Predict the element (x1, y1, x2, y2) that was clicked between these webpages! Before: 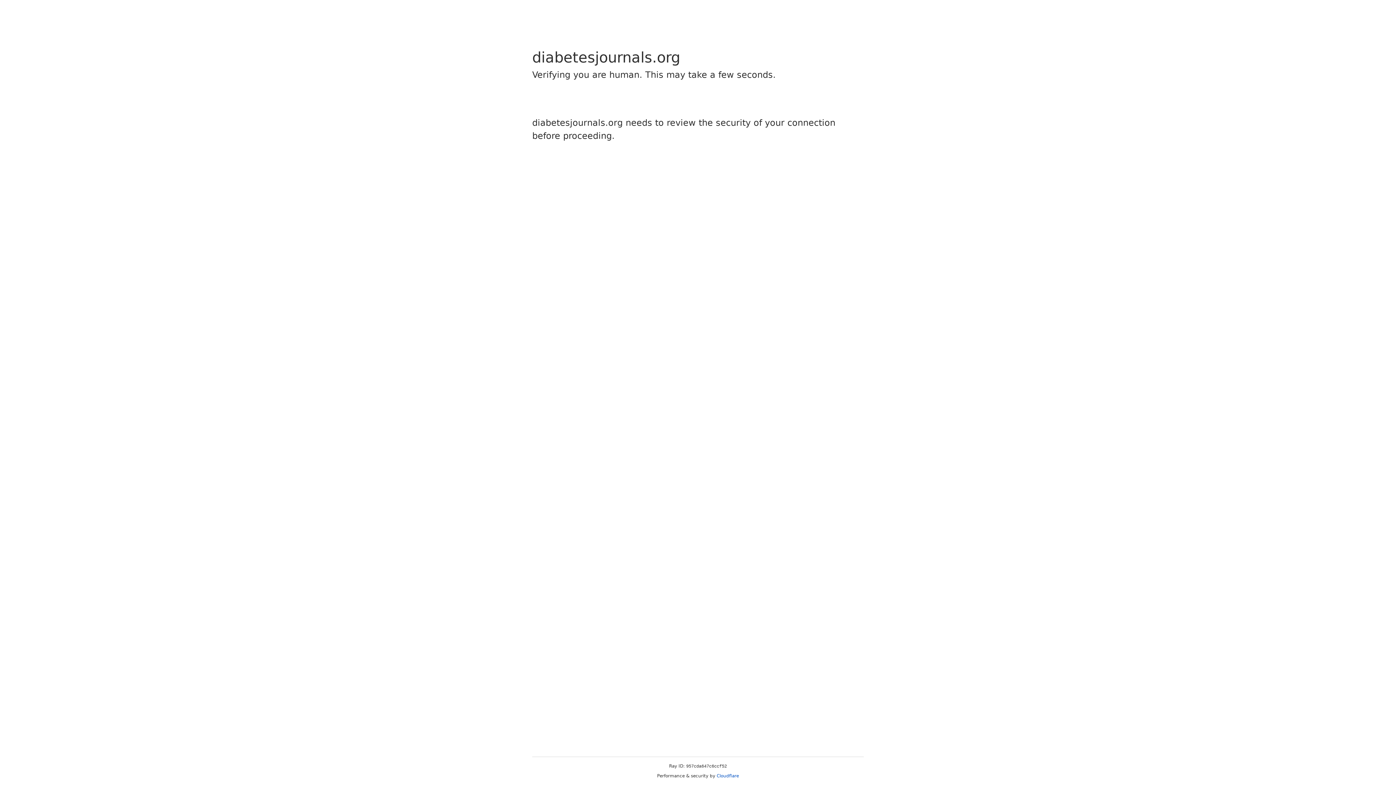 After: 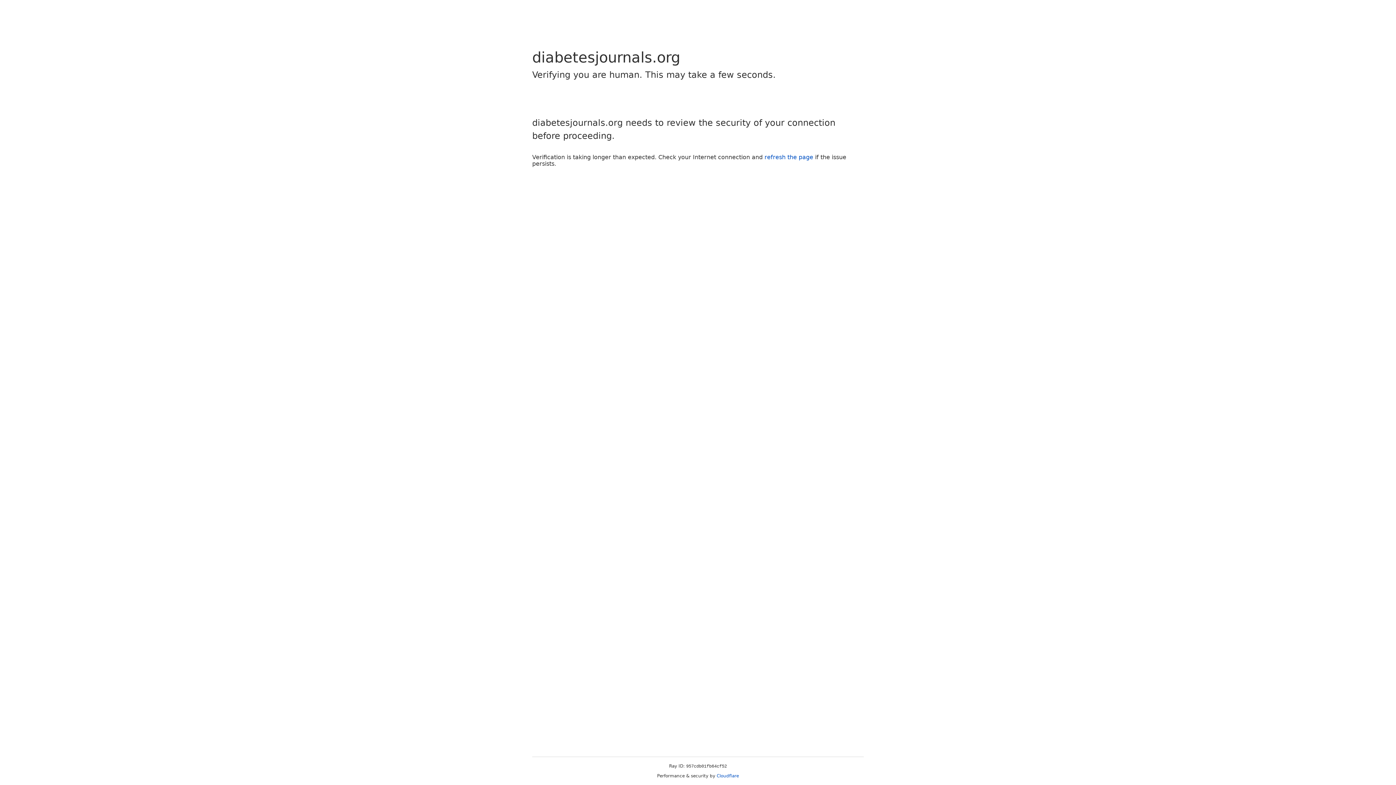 Action: bbox: (716, 773, 739, 778) label: Cloudflare